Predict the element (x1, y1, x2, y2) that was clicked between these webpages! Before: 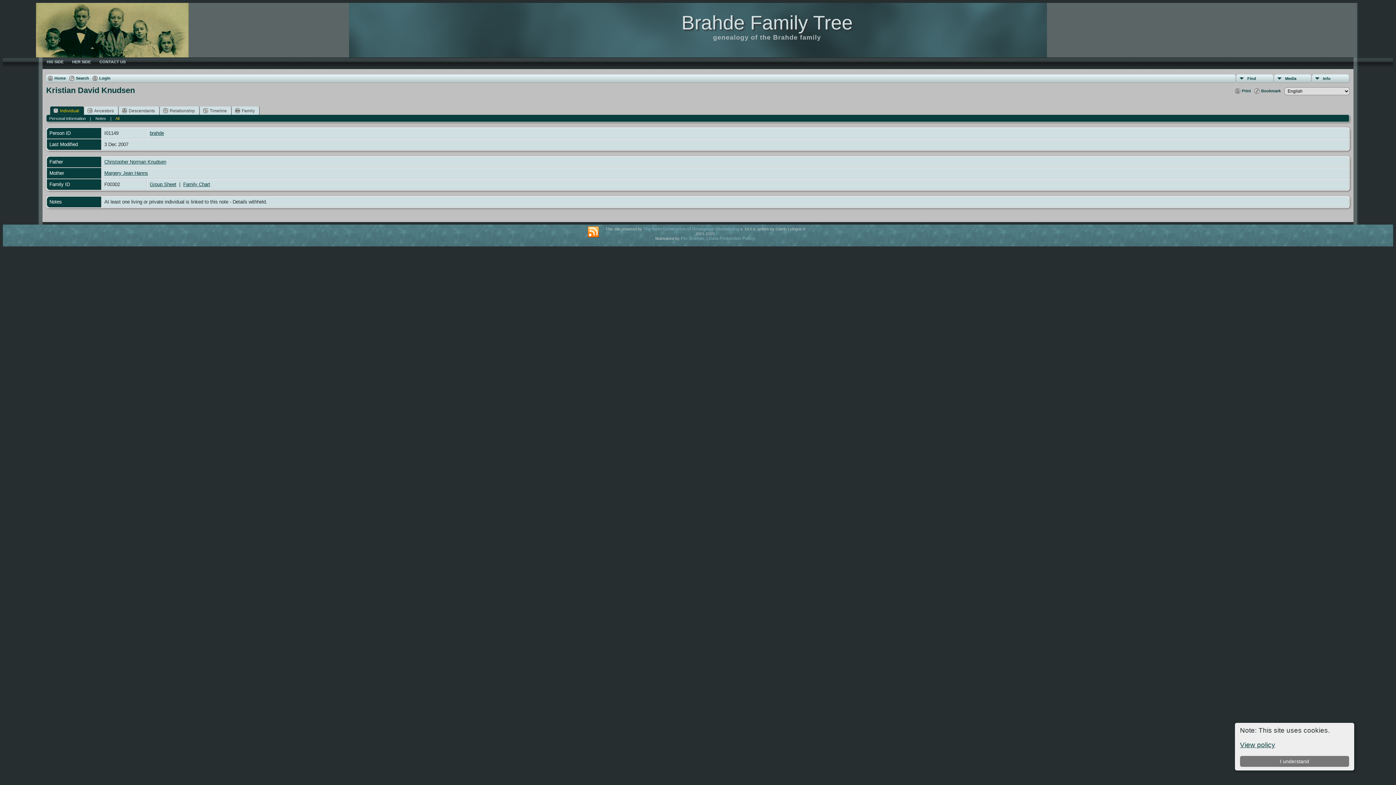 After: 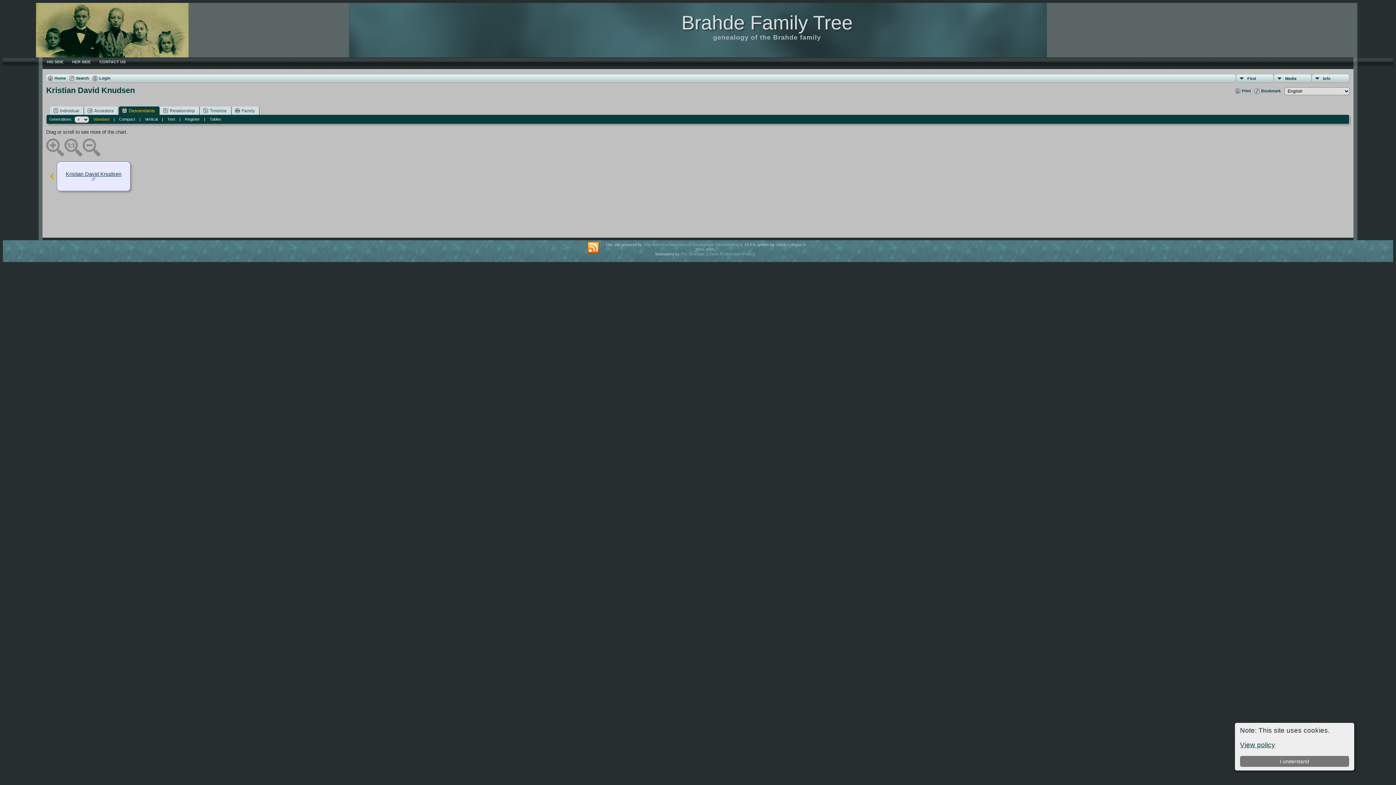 Action: bbox: (118, 106, 159, 115) label: Descendants